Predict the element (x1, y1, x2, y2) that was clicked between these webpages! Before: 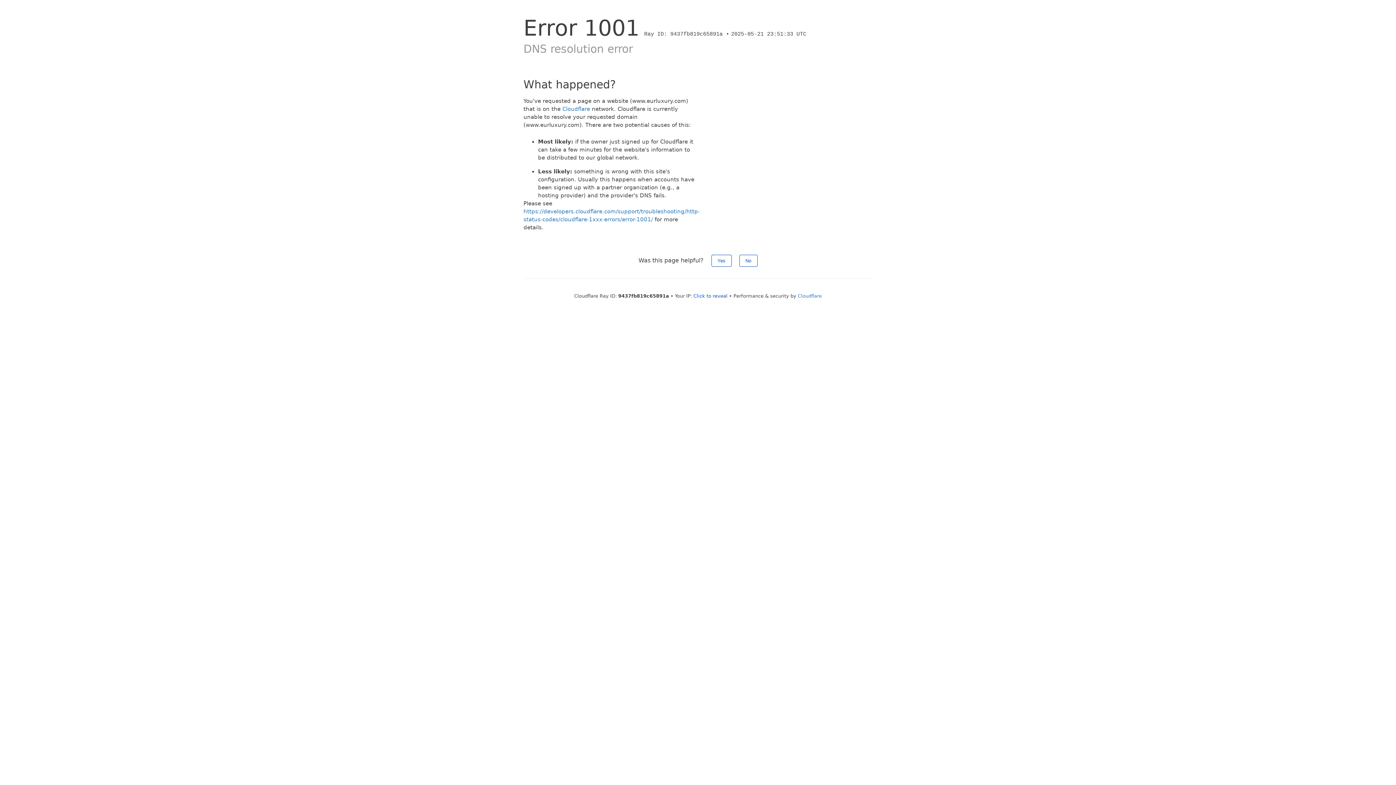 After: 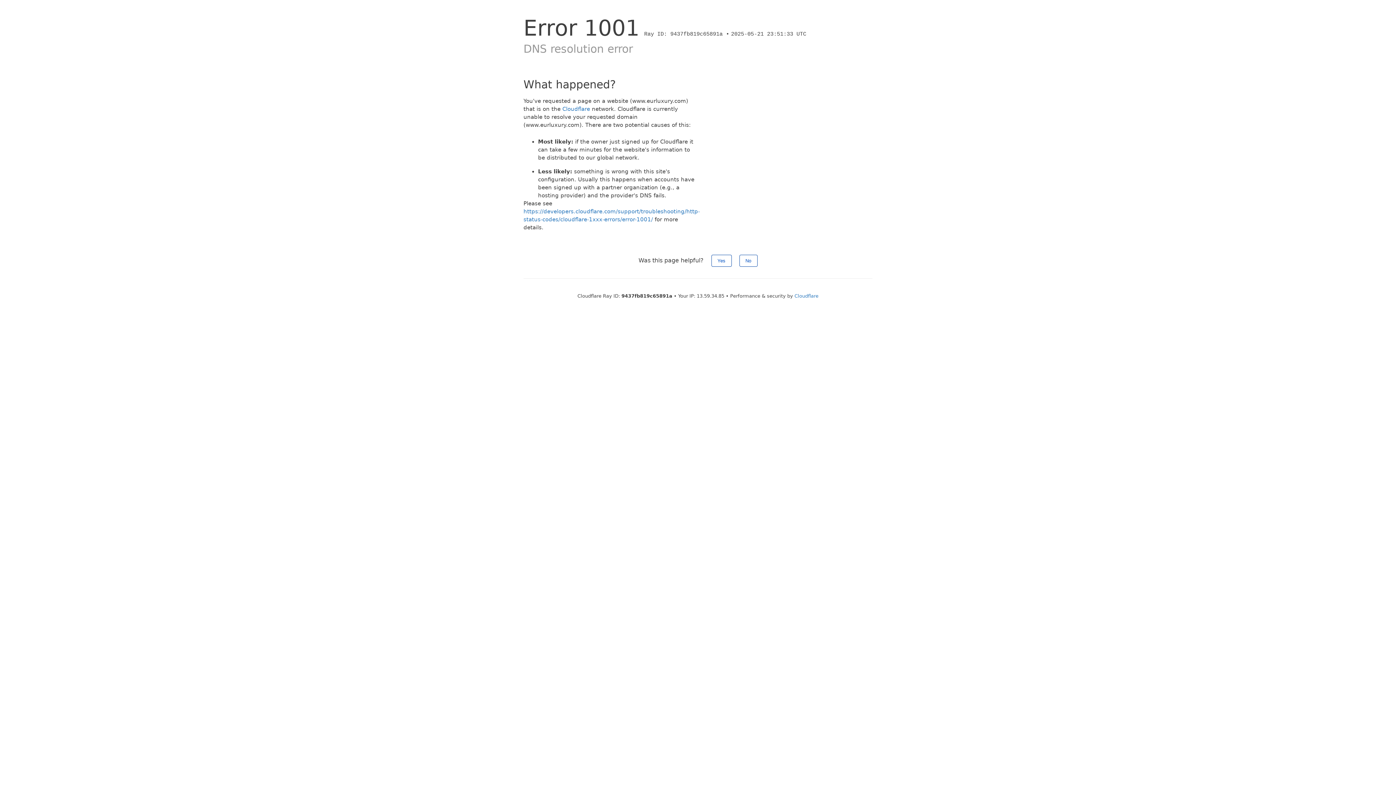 Action: label: Click to reveal bbox: (693, 293, 727, 298)